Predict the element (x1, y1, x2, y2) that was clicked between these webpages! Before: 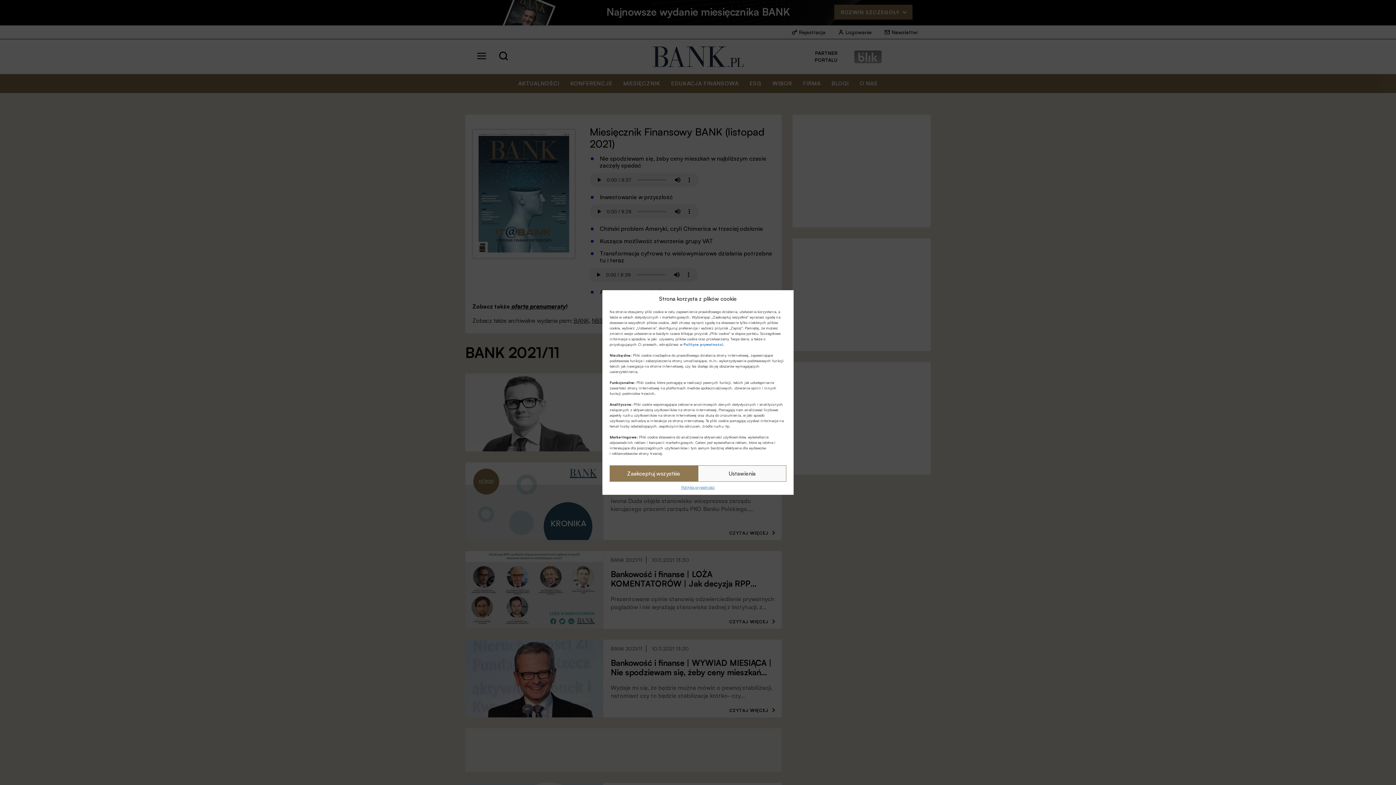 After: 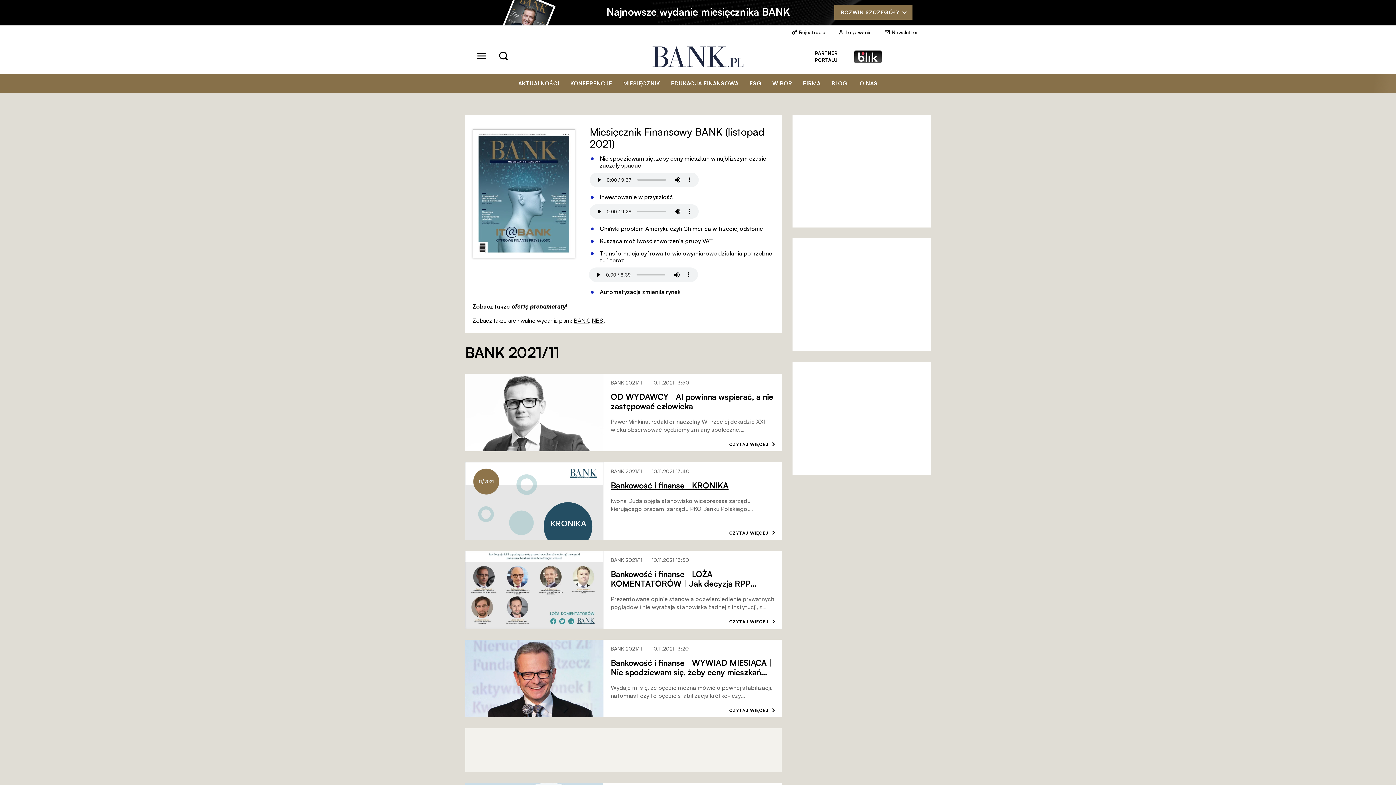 Action: label: Zaakceptuj wszystkie bbox: (609, 465, 698, 482)